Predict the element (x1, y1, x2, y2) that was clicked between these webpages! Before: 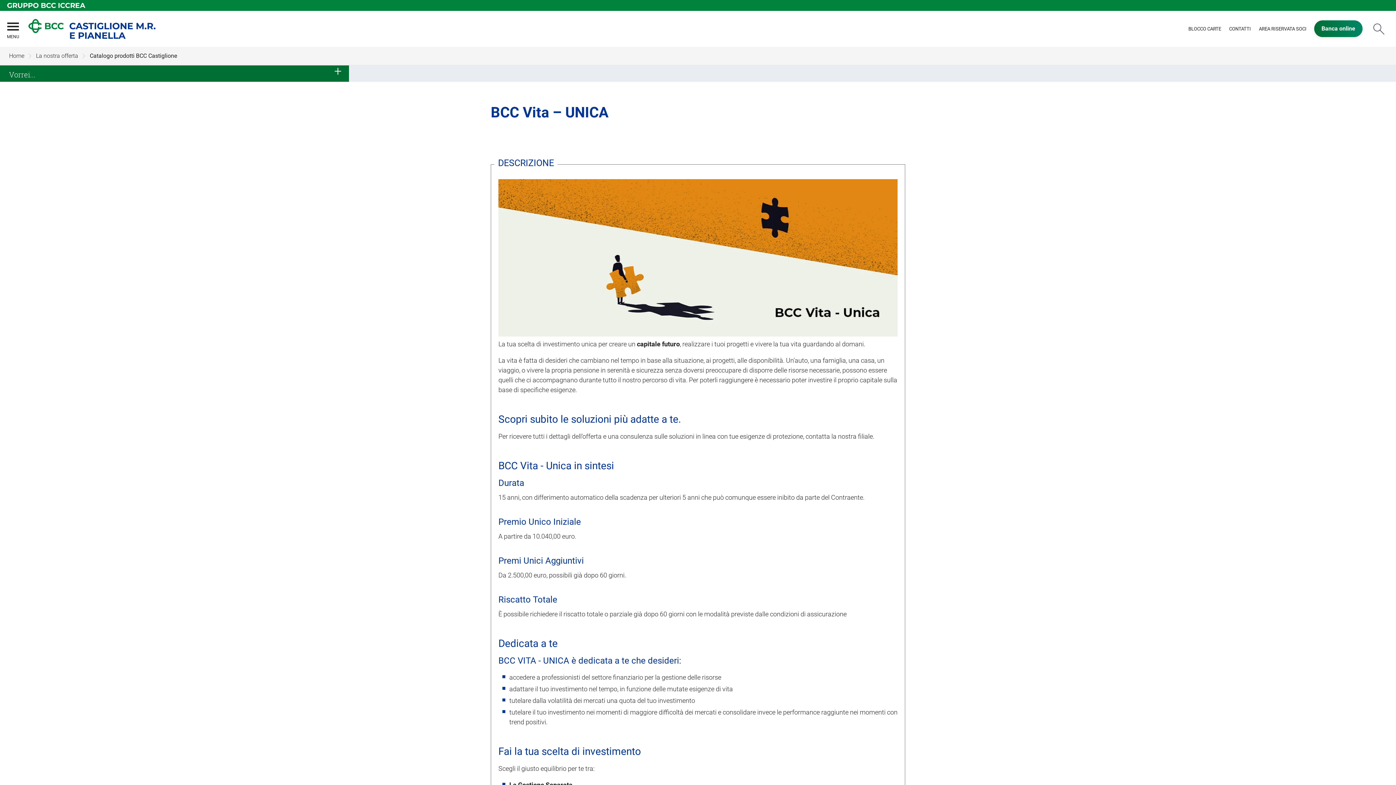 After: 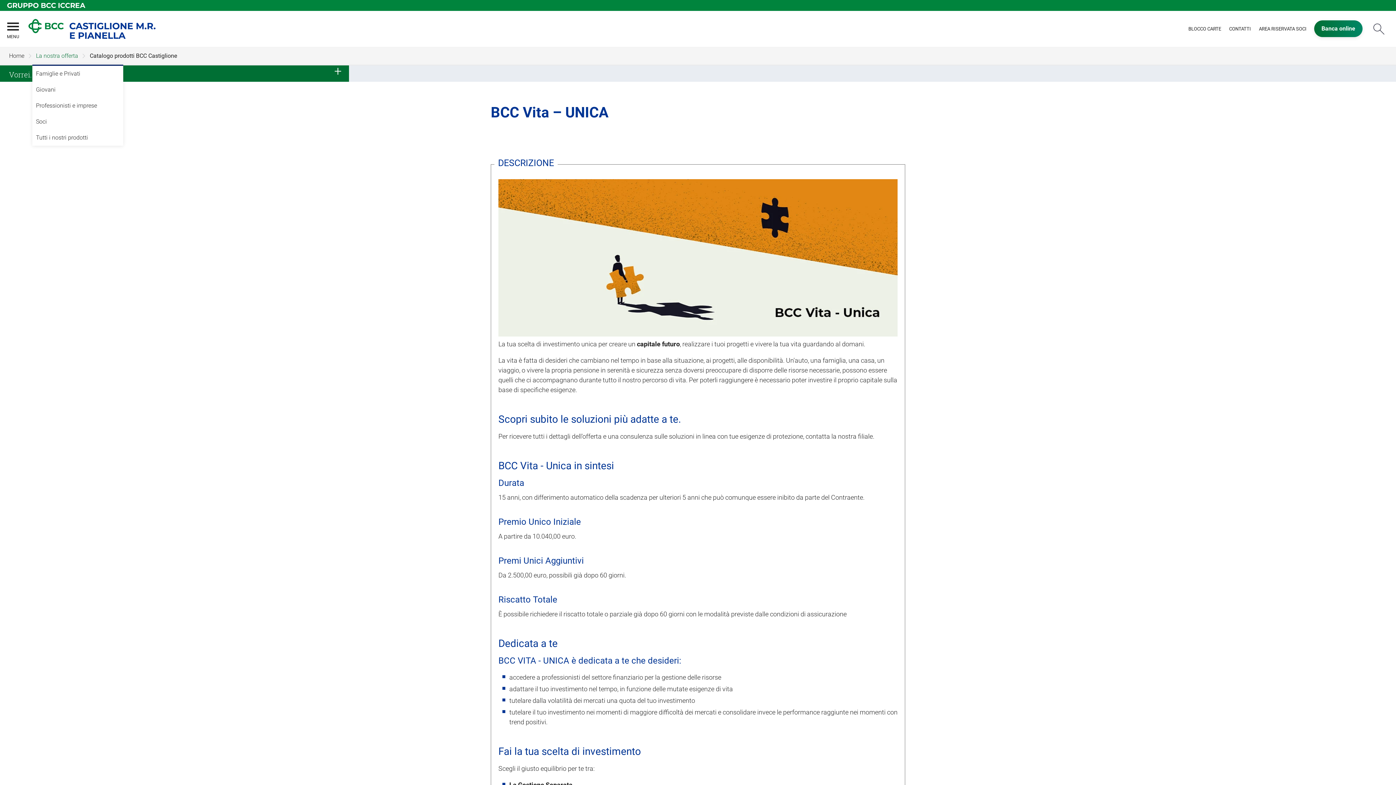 Action: label: La nostra offerta bbox: (32, 47, 81, 64)